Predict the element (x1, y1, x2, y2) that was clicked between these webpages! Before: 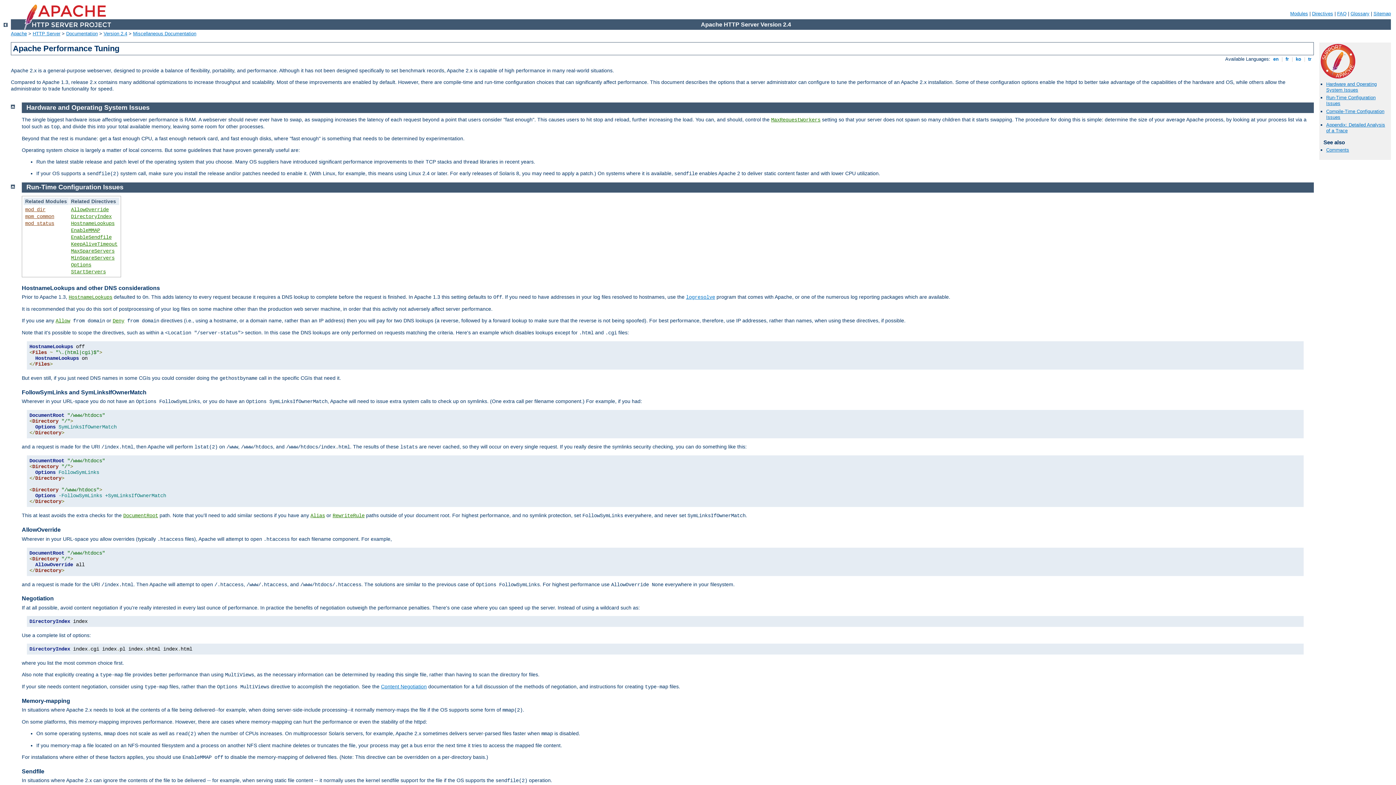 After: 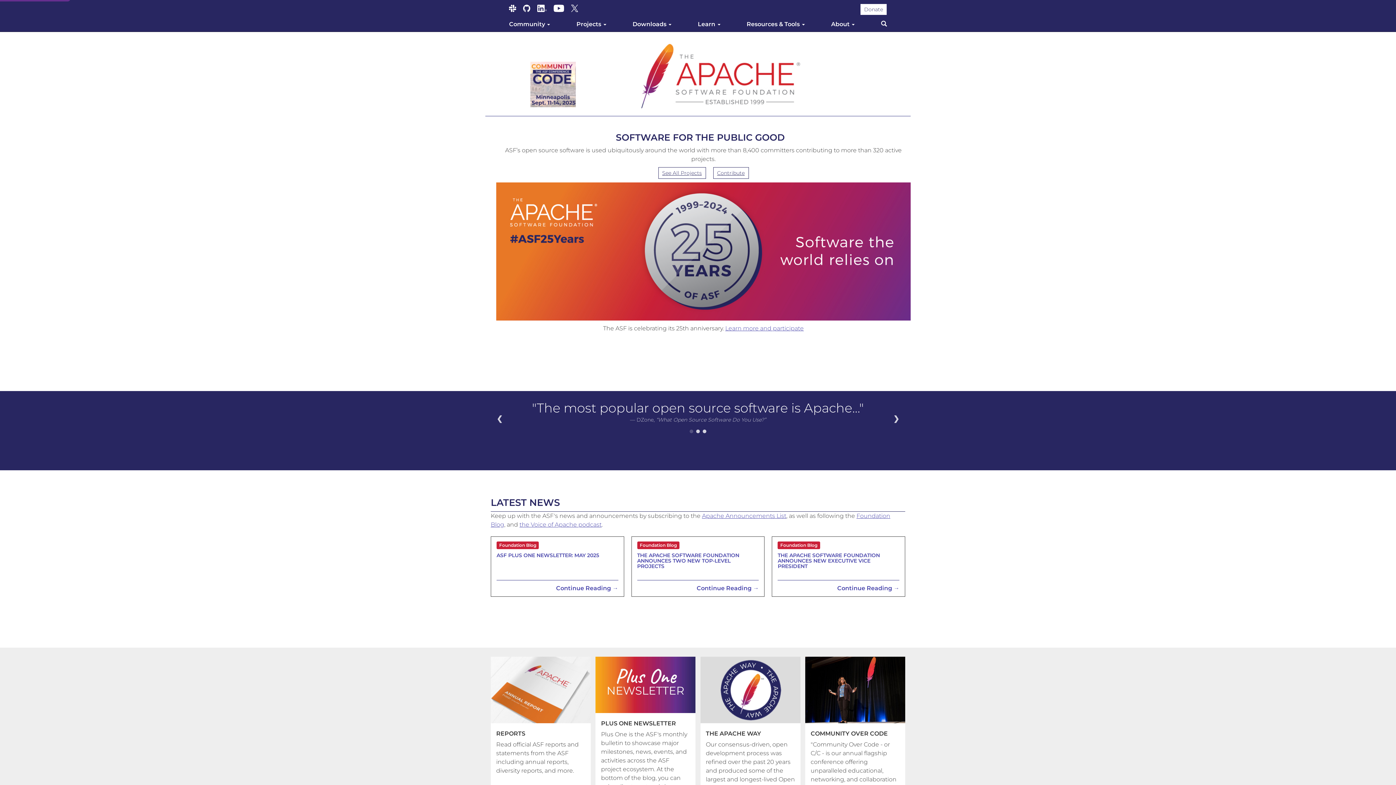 Action: bbox: (10, 30, 26, 36) label: Apache